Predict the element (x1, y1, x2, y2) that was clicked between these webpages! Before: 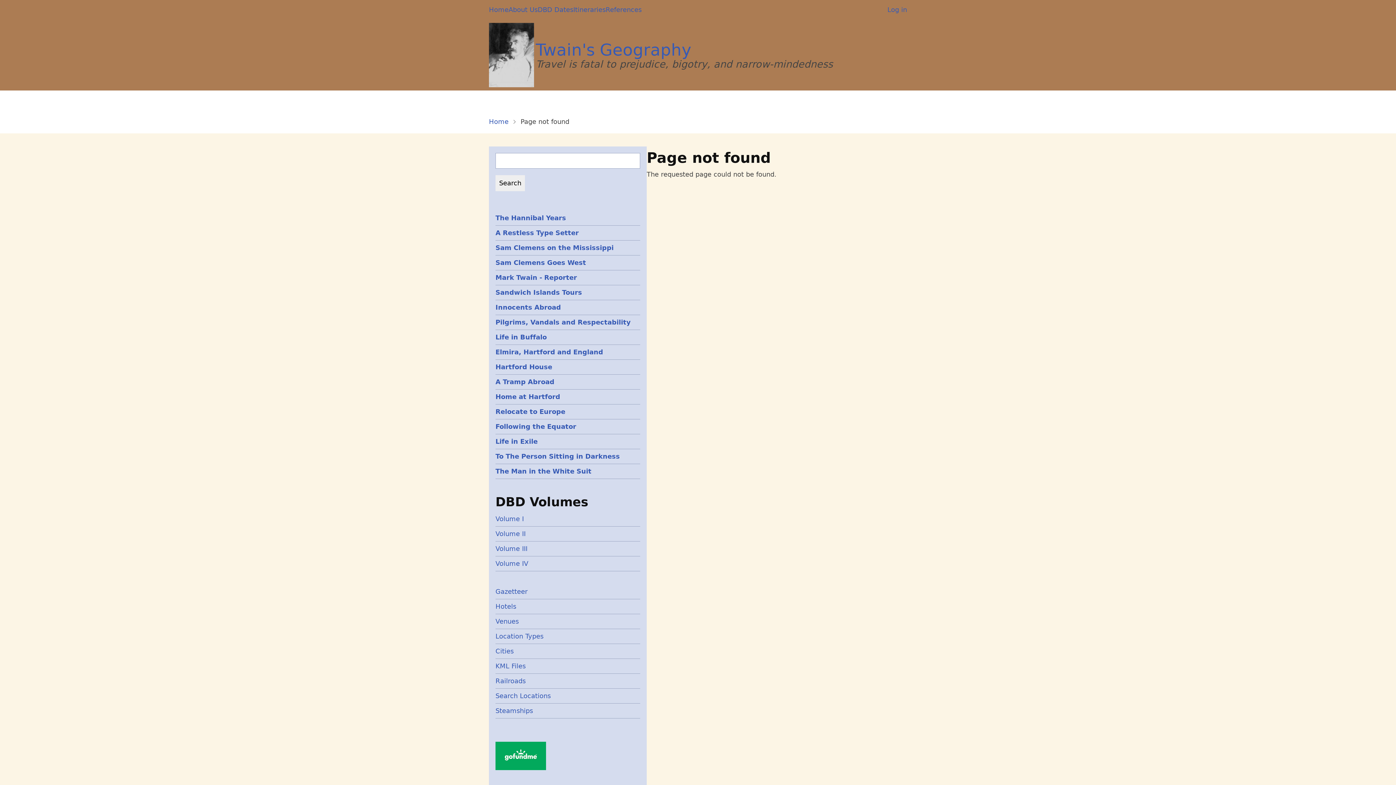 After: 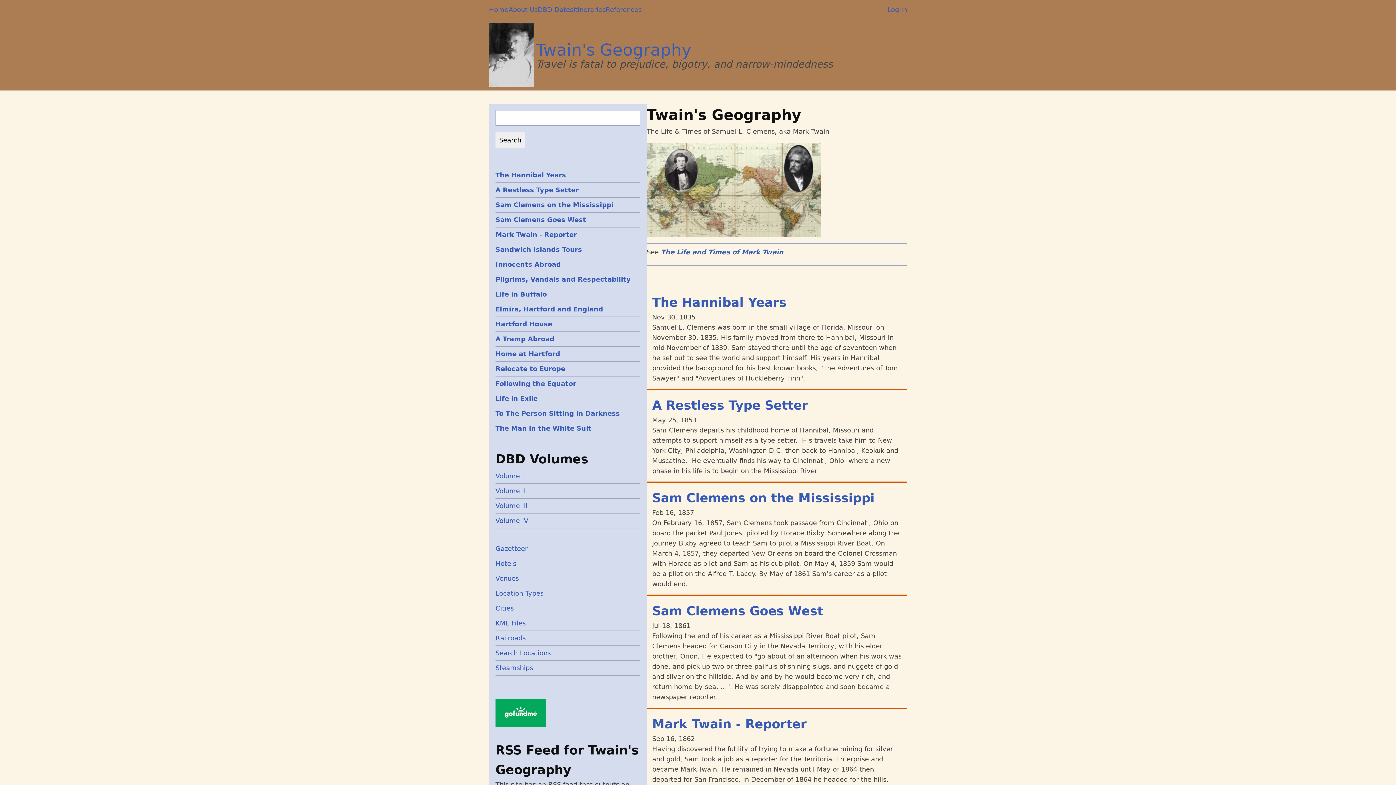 Action: bbox: (489, 5, 508, 13) label: Home